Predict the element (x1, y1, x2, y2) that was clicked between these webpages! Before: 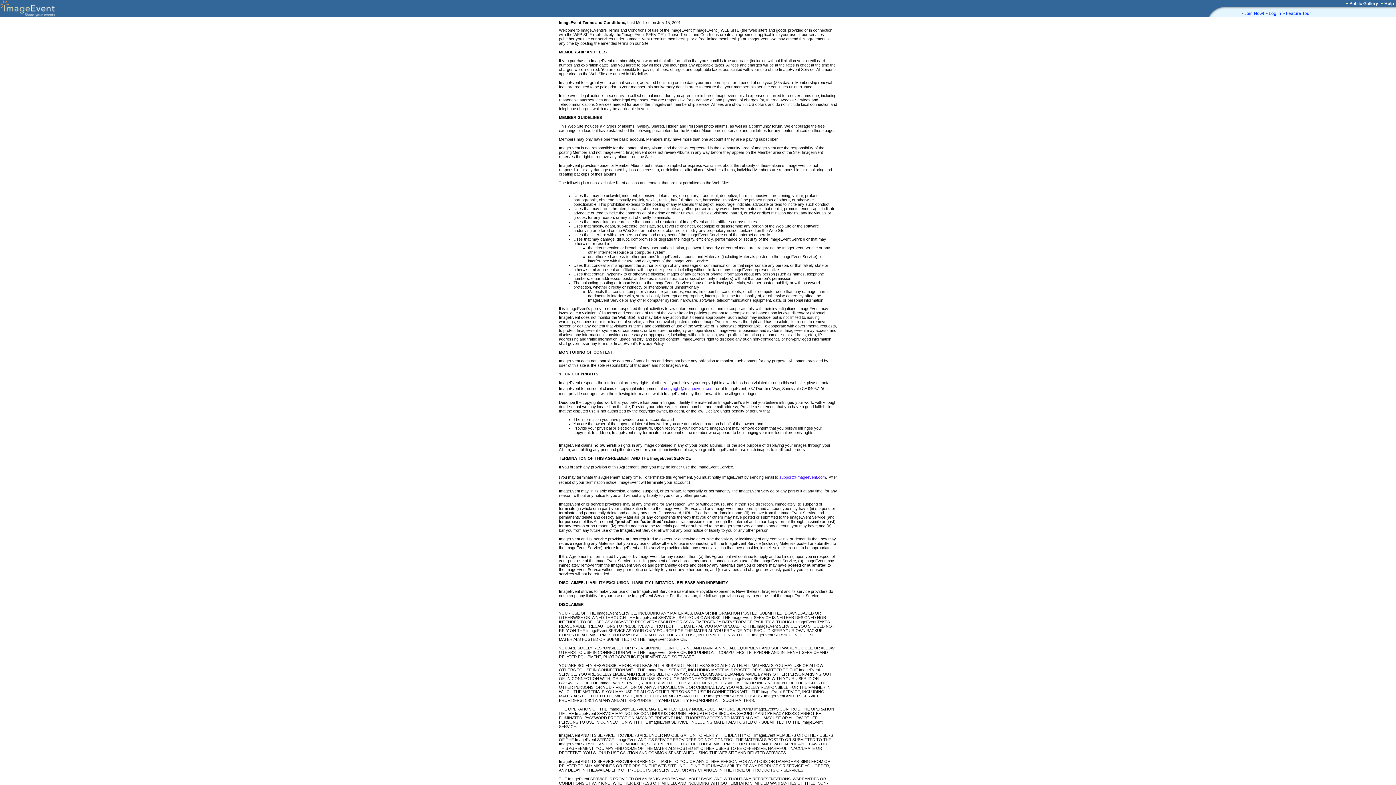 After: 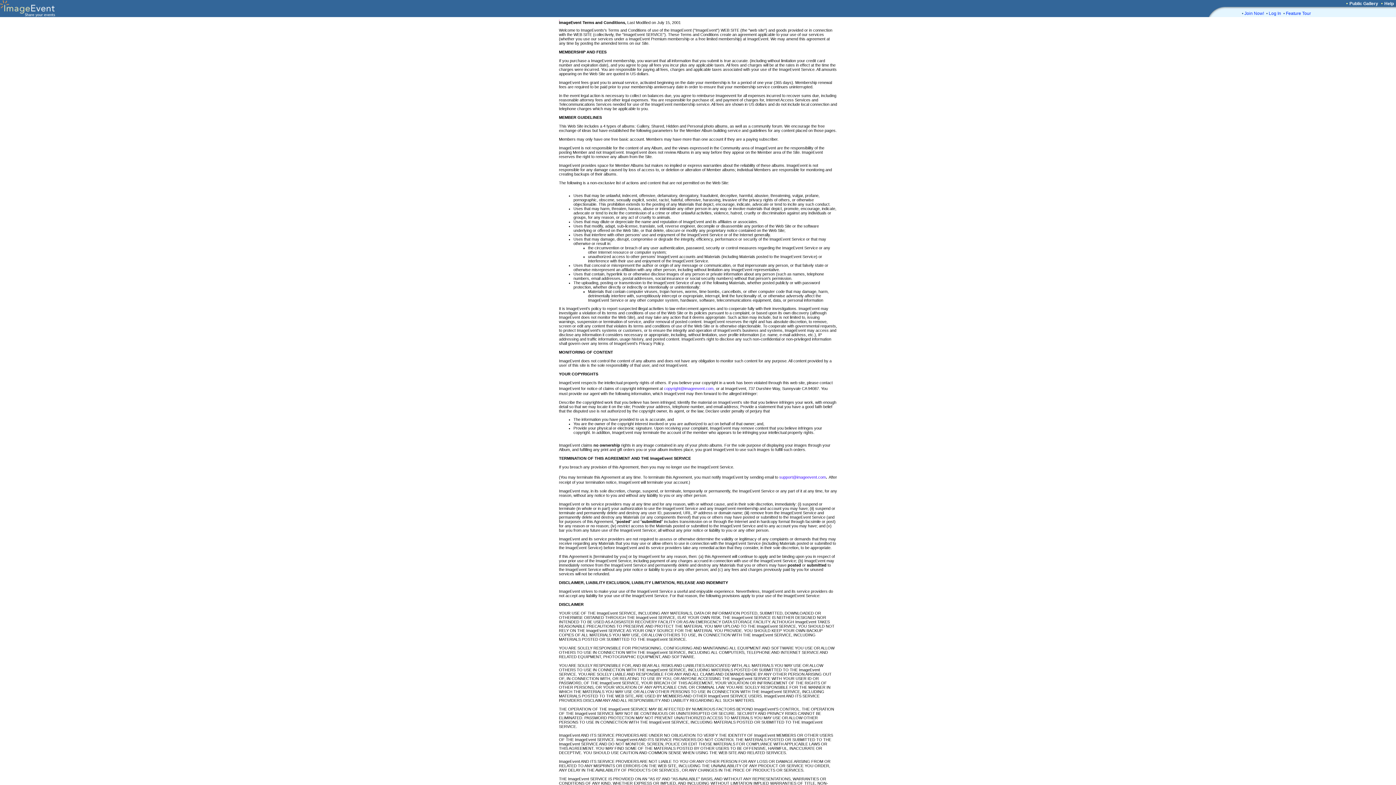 Action: bbox: (559, 17, 559, 20) label:  